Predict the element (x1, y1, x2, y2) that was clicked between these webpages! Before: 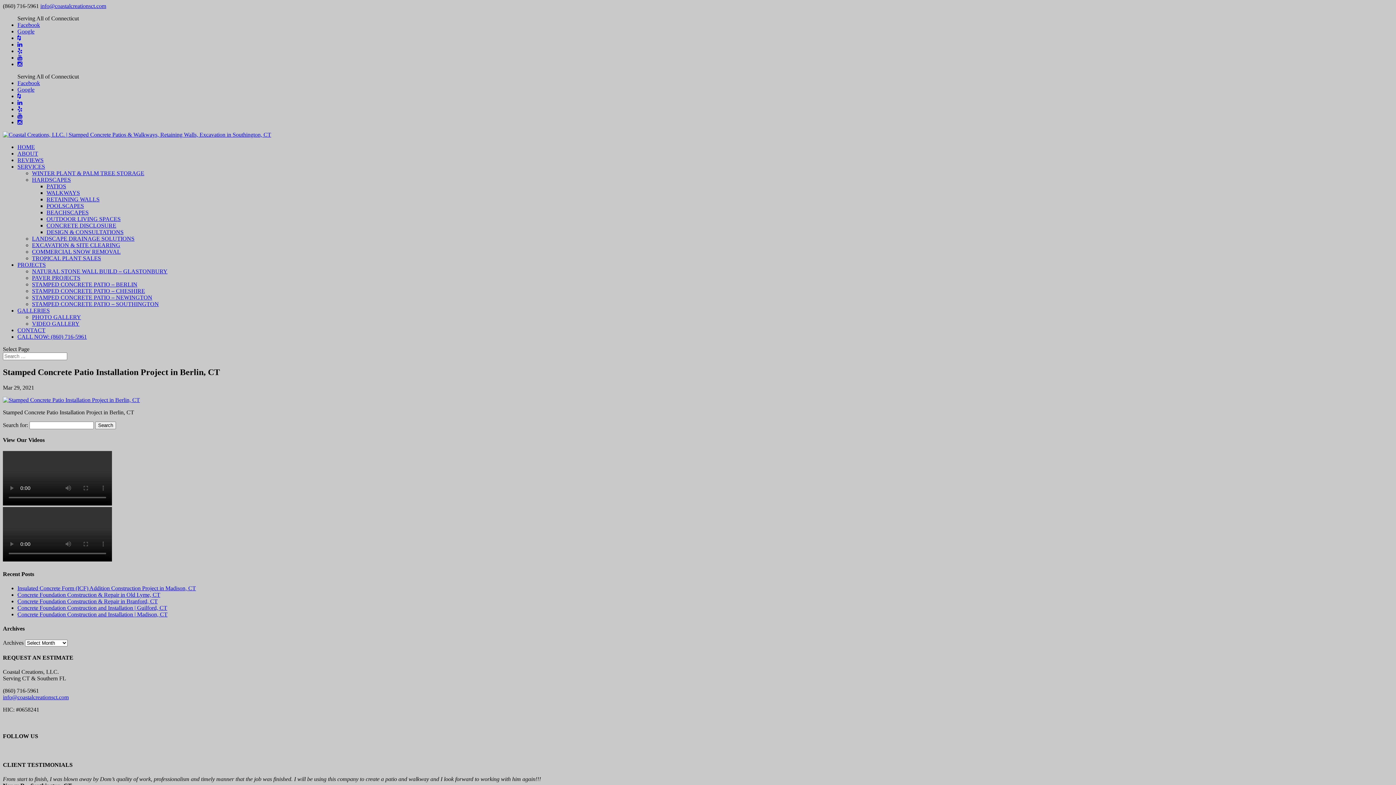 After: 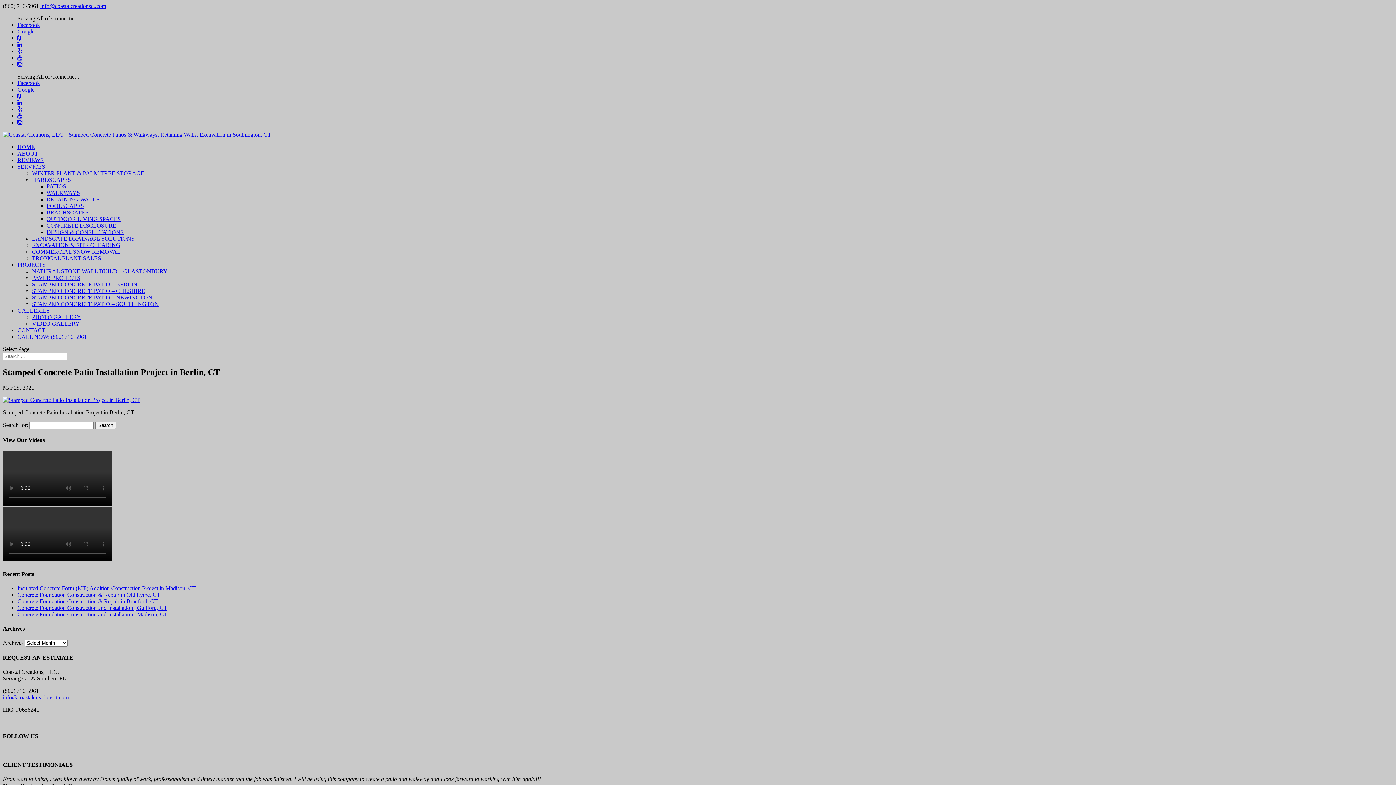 Action: bbox: (17, 93, 20, 99)